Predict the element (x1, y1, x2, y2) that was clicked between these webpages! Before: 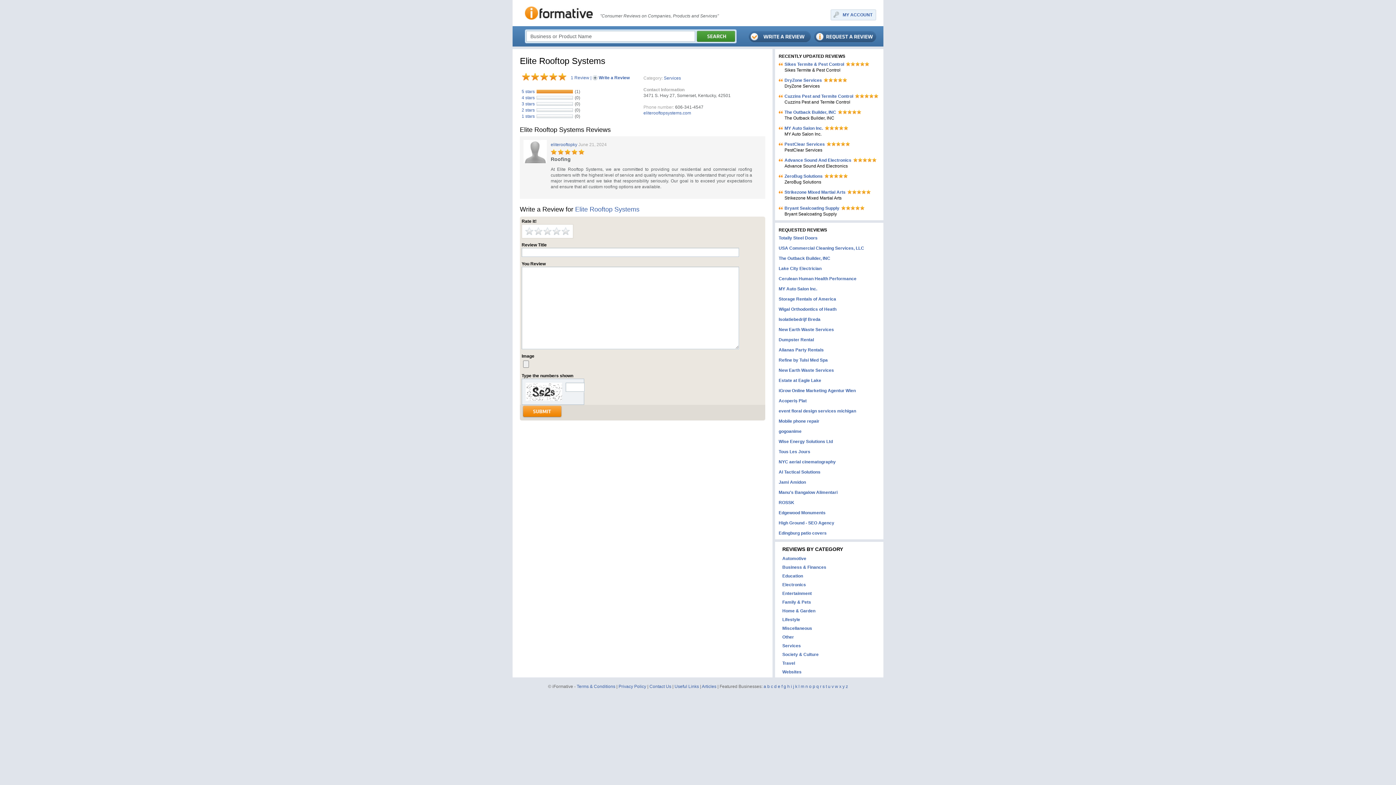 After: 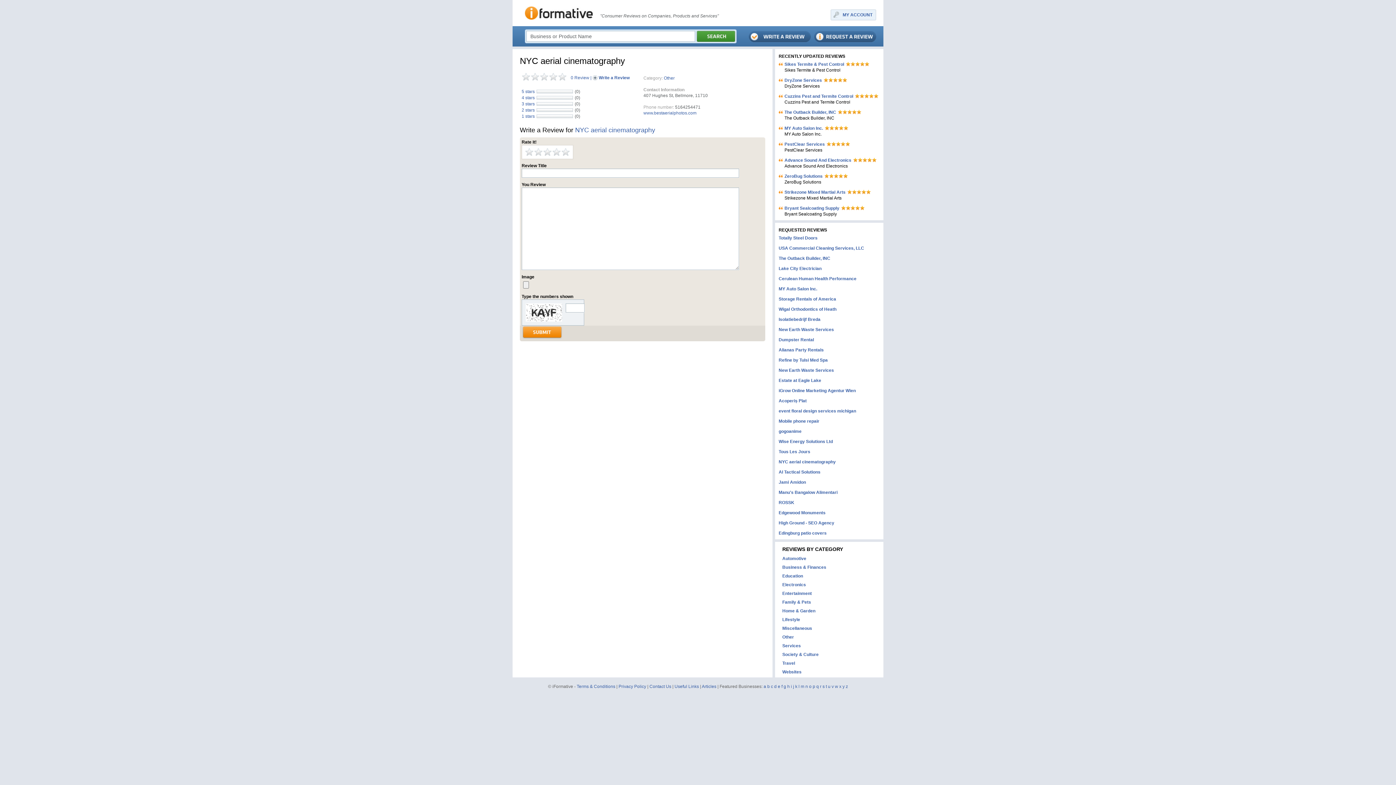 Action: label: NYC aerial cinematography bbox: (778, 459, 836, 465)